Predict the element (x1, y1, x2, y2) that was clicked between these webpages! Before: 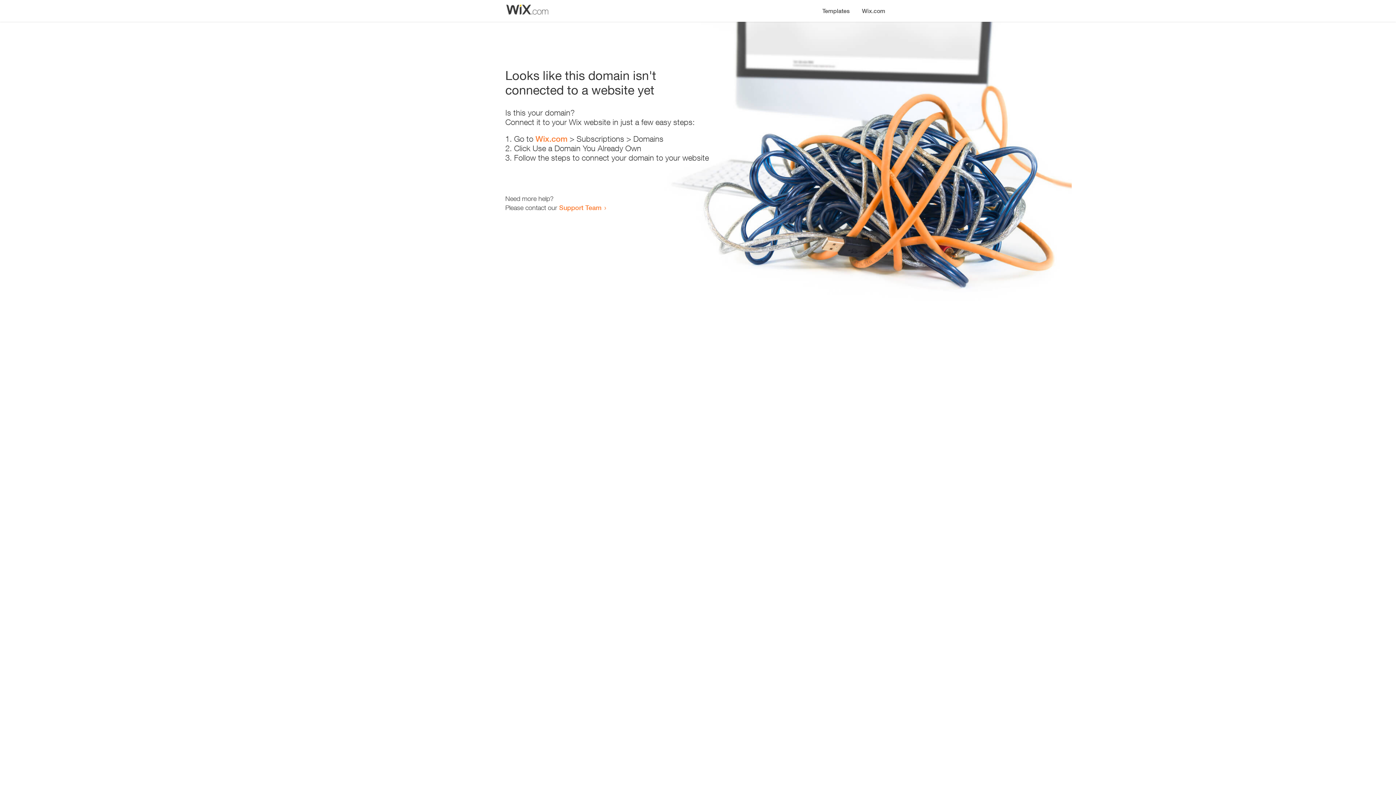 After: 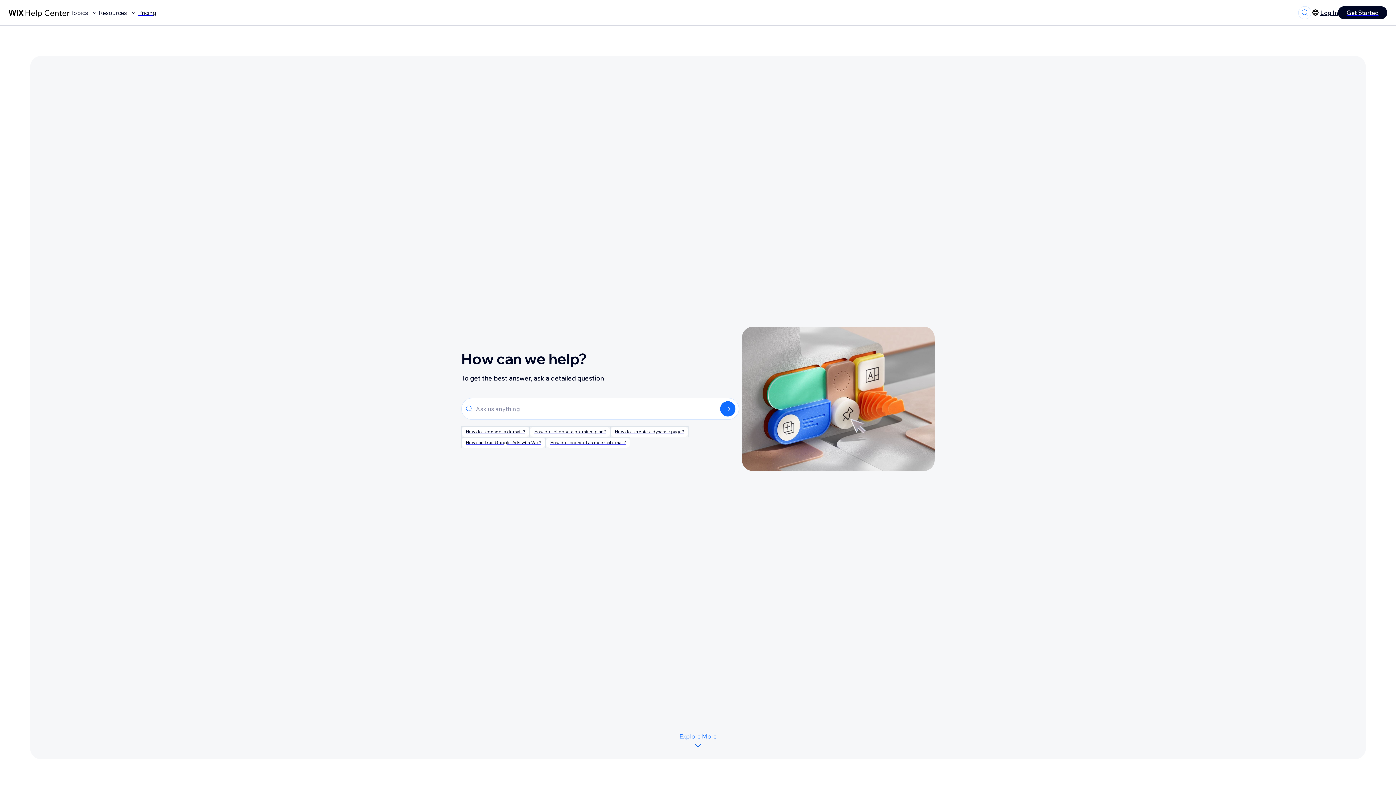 Action: bbox: (559, 203, 601, 211) label: Support Team